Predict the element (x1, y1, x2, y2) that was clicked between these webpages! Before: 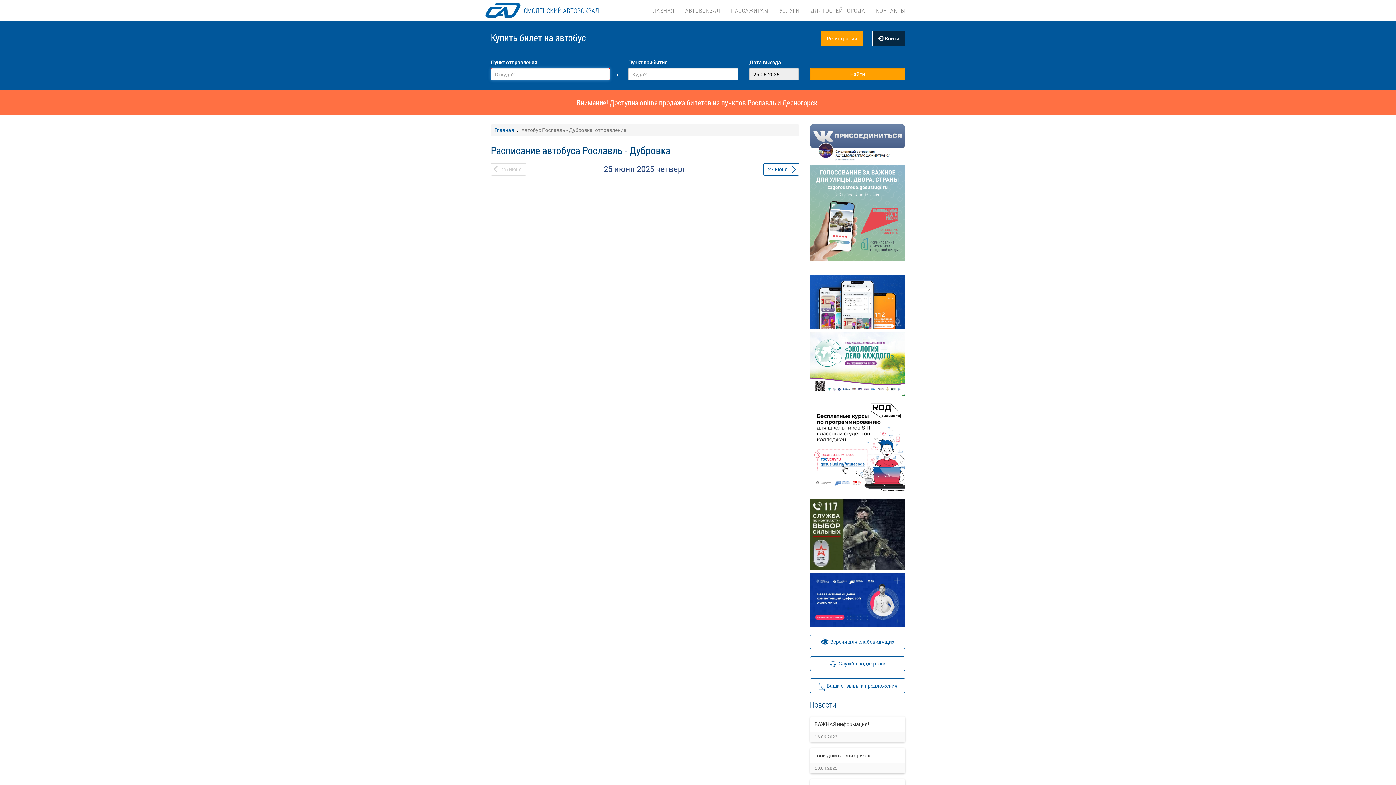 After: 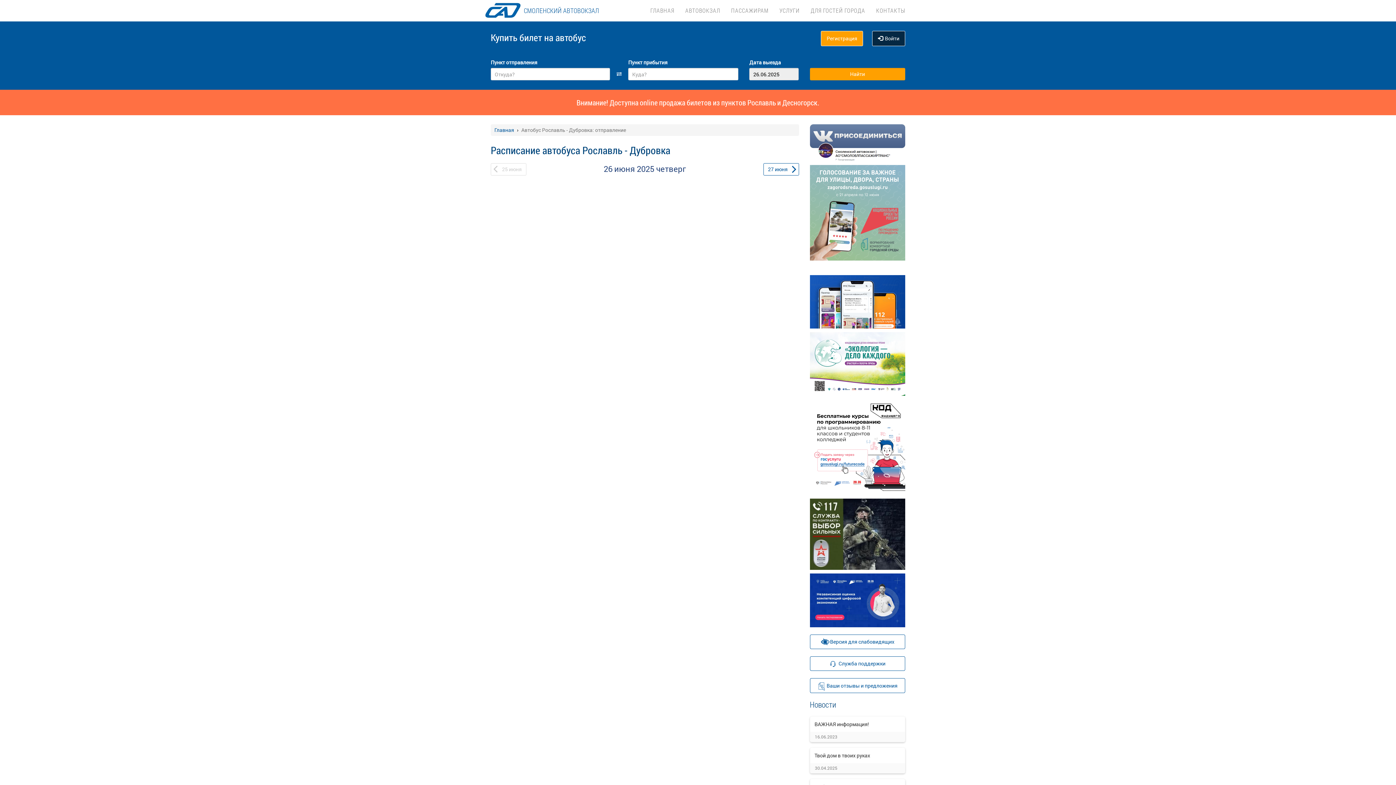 Action: bbox: (810, 530, 905, 537)